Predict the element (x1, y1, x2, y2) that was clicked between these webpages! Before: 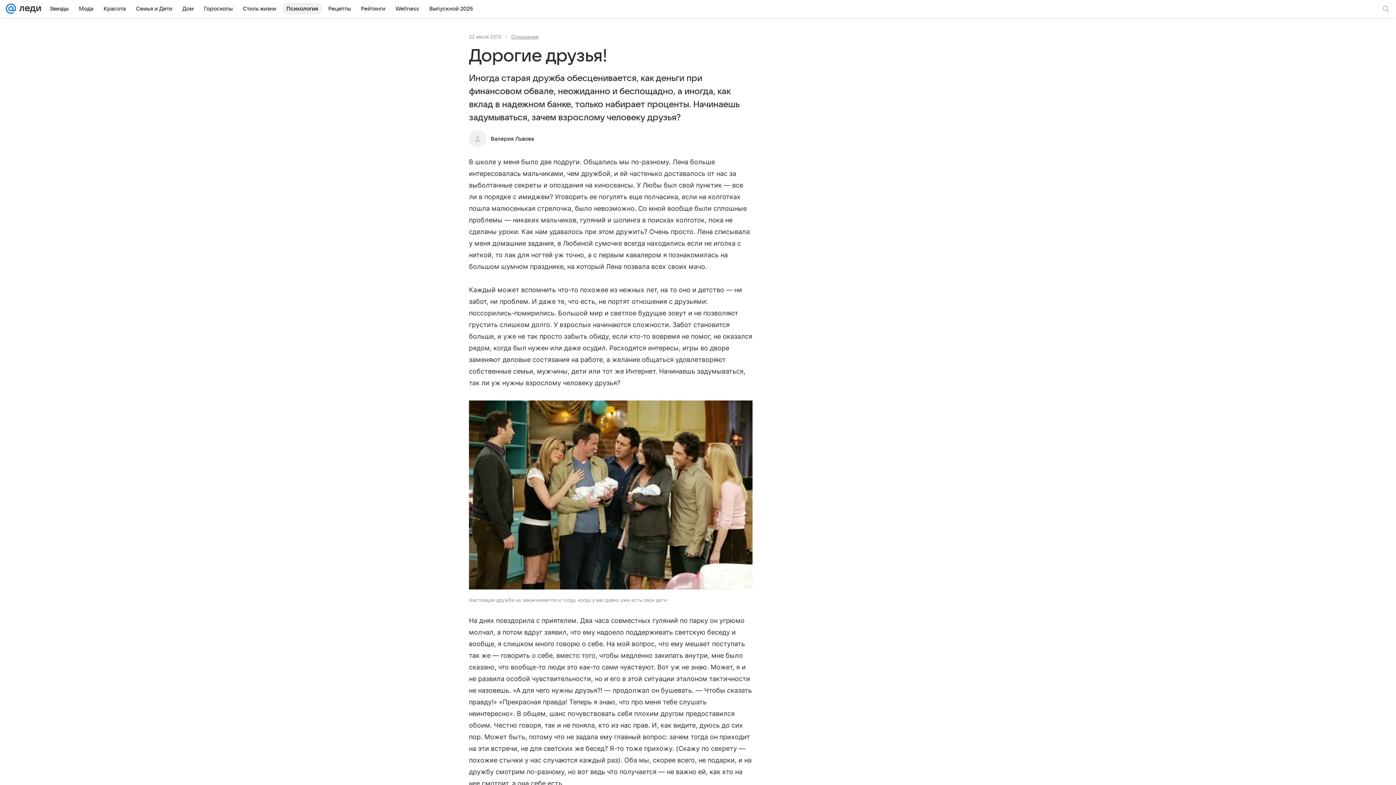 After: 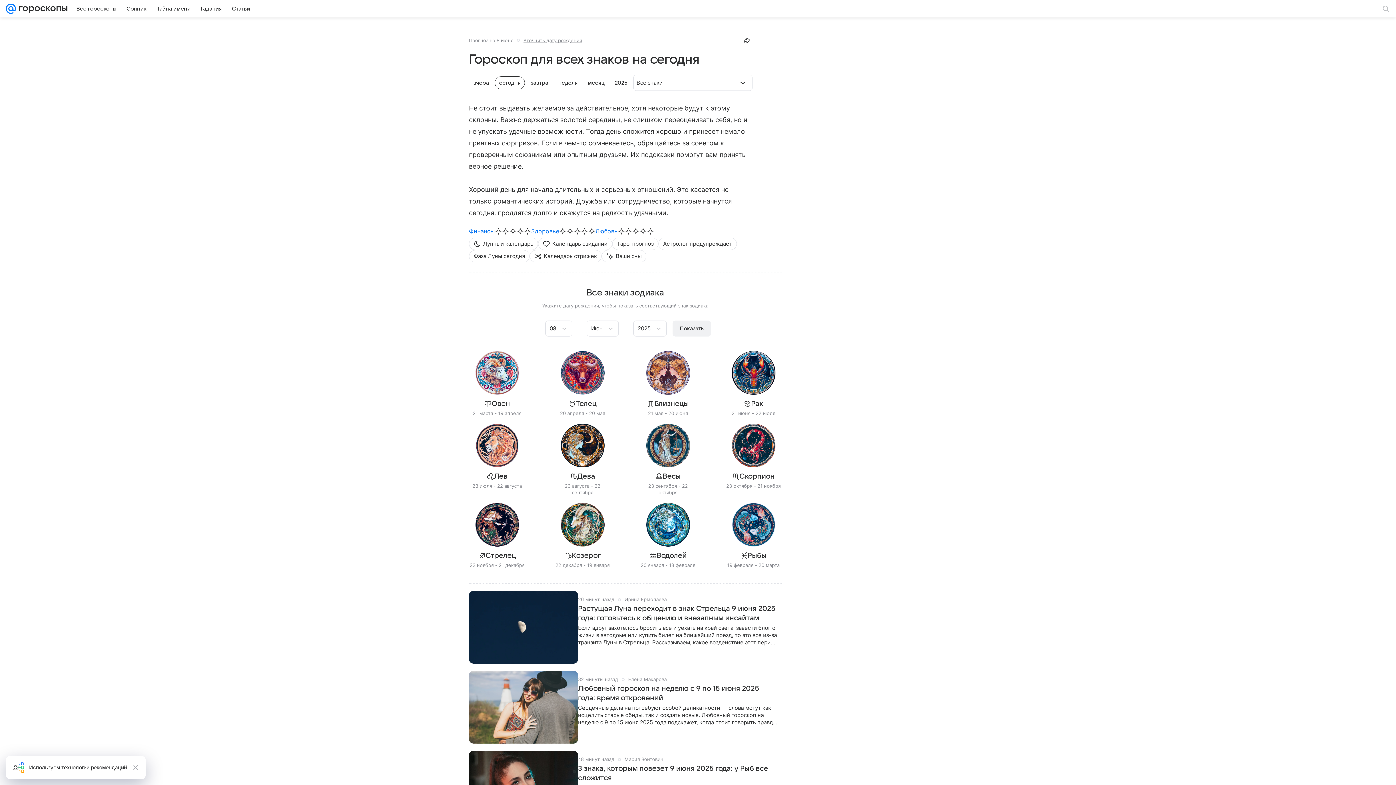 Action: label: Гороскопы bbox: (199, 2, 237, 14)